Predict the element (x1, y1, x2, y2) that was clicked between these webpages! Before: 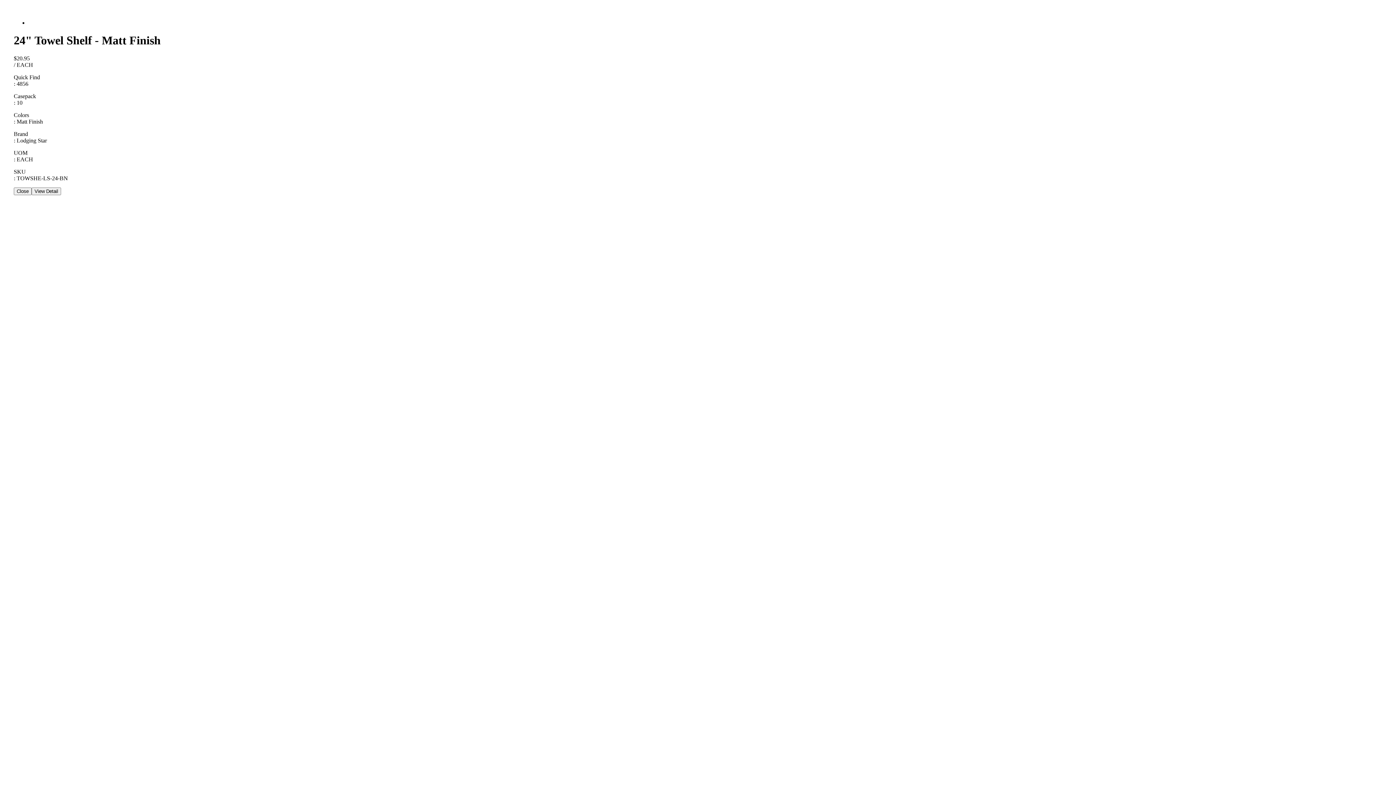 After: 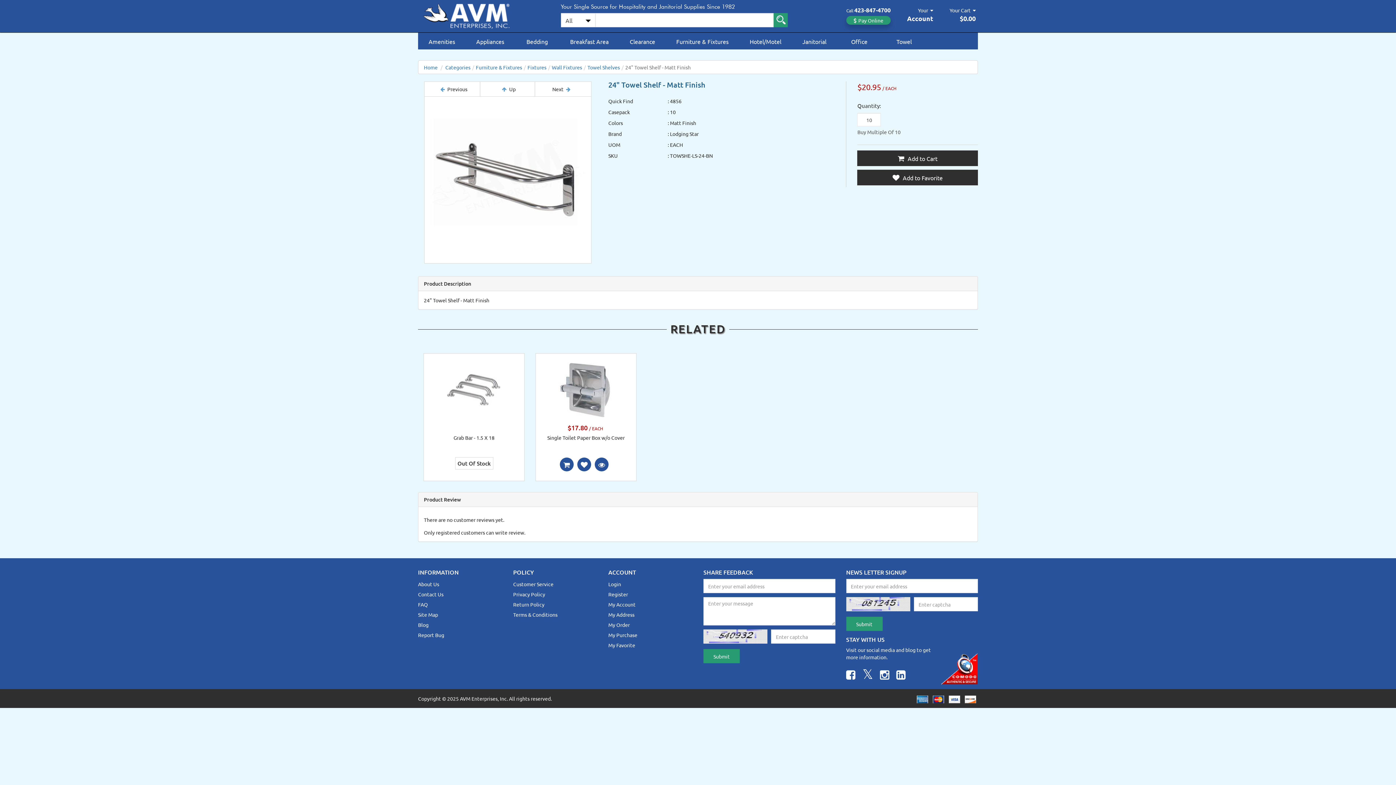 Action: bbox: (31, 187, 61, 194) label: View Detail